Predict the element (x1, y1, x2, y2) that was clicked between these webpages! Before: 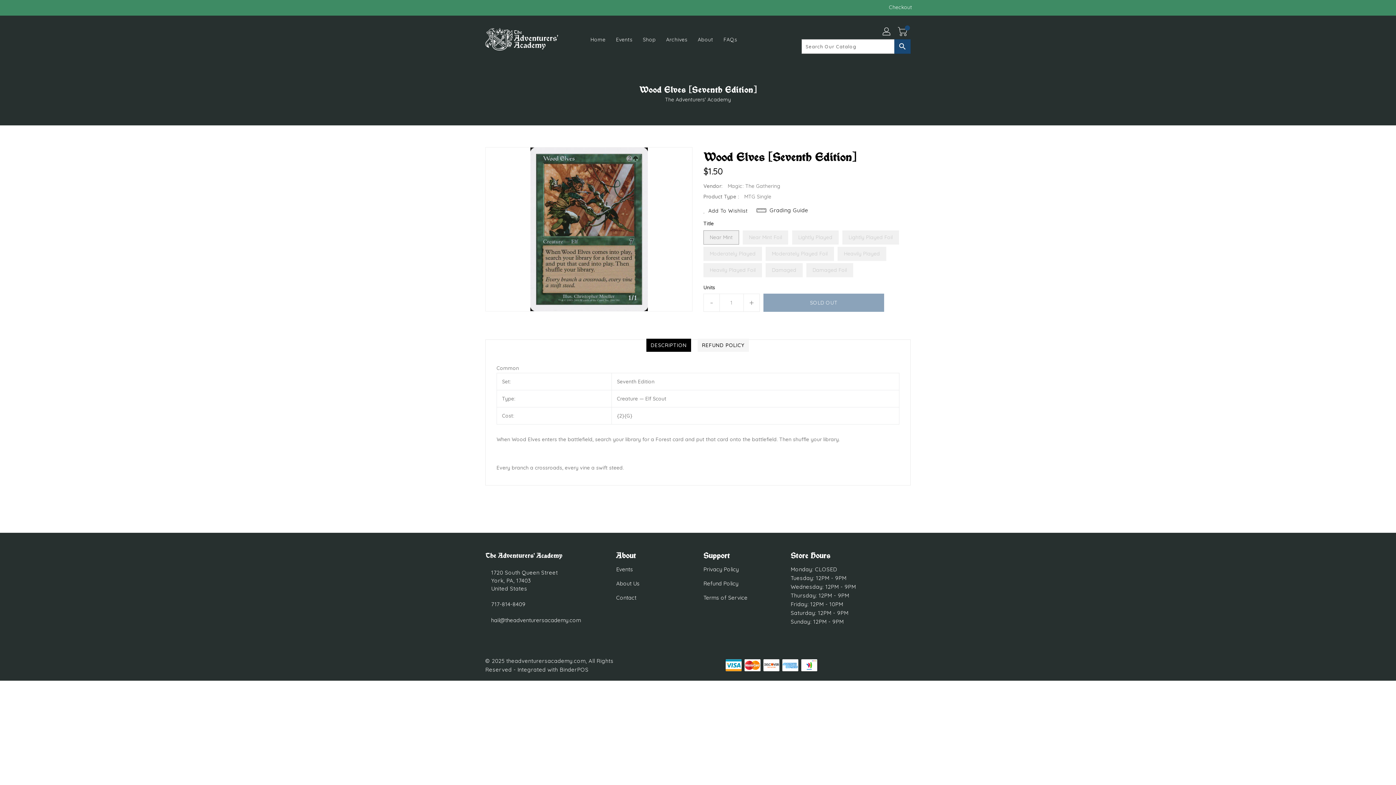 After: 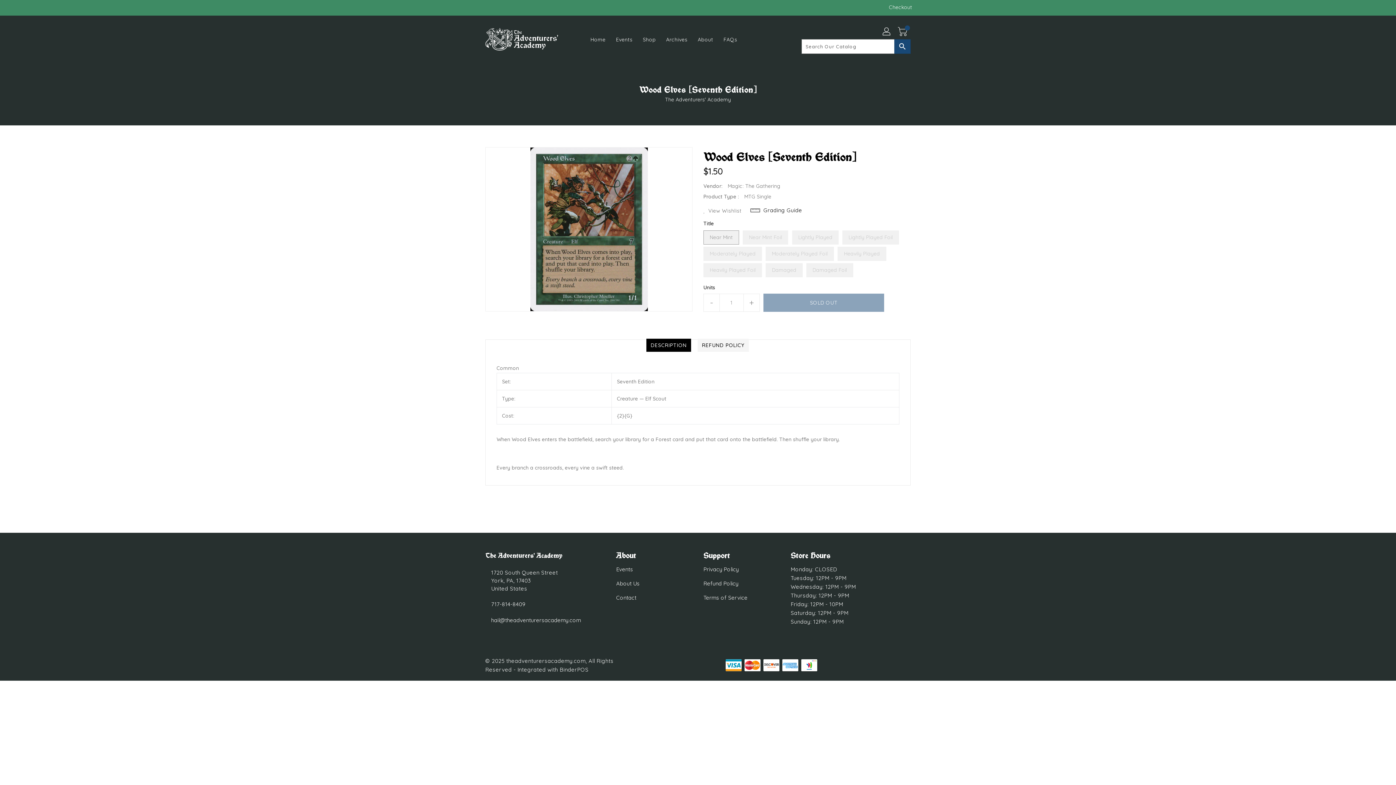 Action: bbox: (703, 207, 748, 214) label: Add To Wishlist